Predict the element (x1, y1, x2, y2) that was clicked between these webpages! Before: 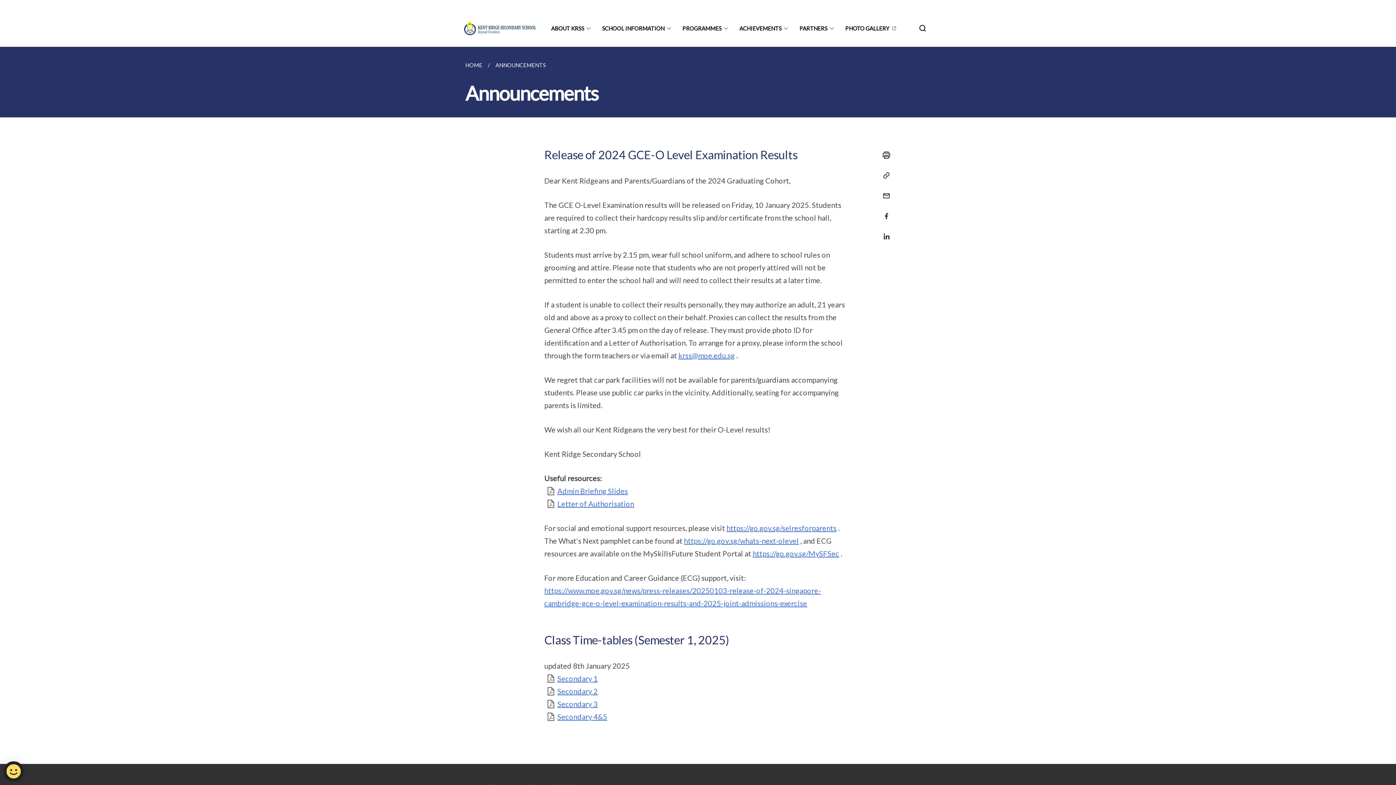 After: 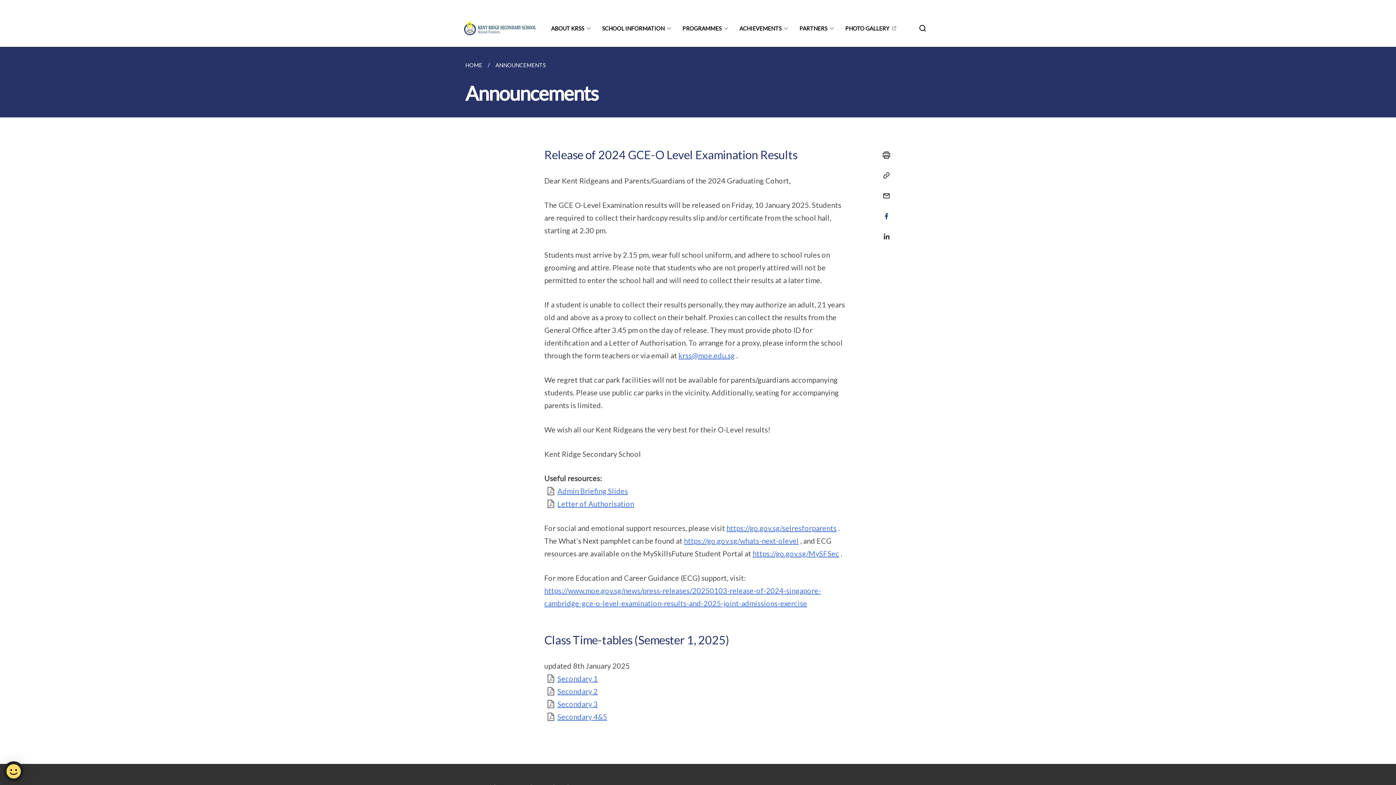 Action: bbox: (877, 208, 891, 215) label: Share in Facebook